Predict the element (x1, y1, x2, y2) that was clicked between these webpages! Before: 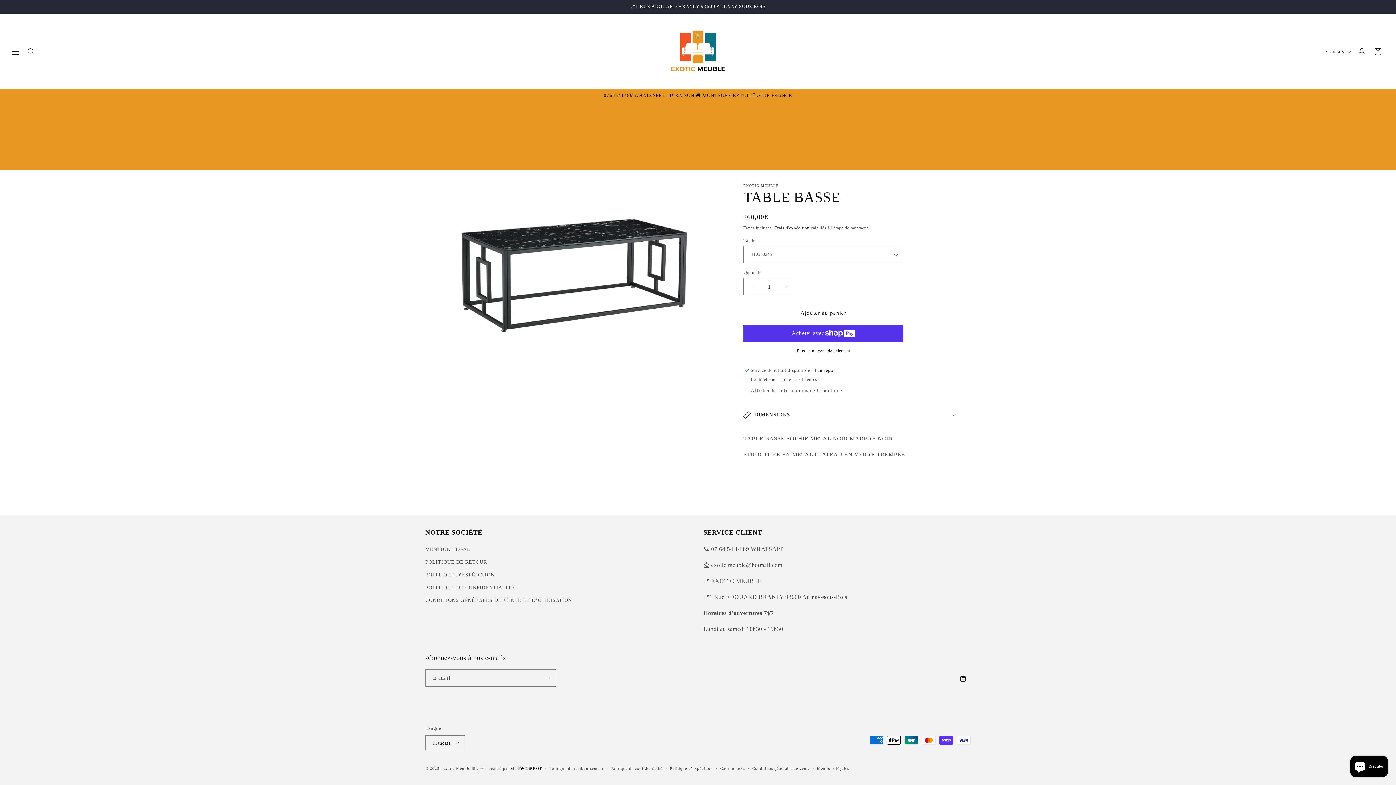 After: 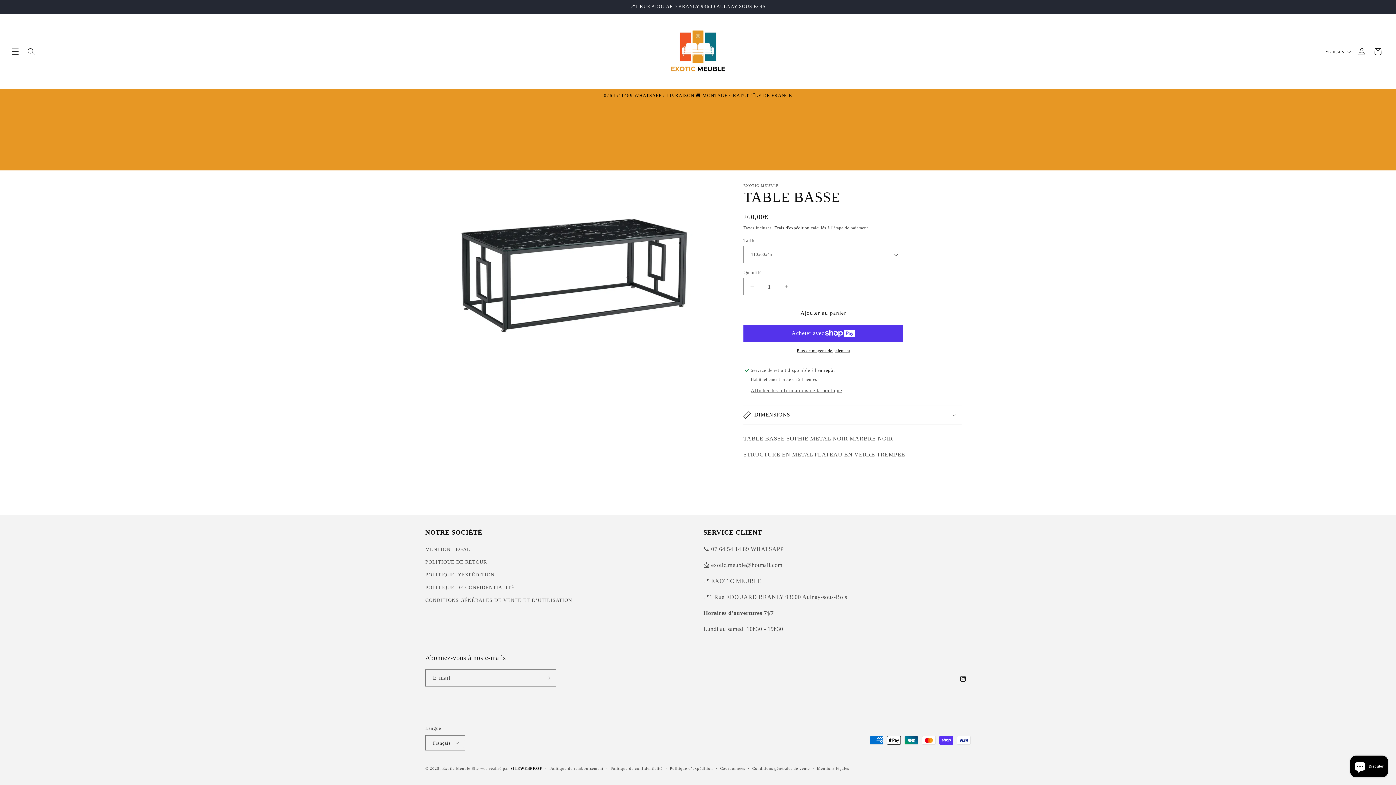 Action: label: Réduire la quantité de TABLE BASSE bbox: (744, 278, 760, 295)